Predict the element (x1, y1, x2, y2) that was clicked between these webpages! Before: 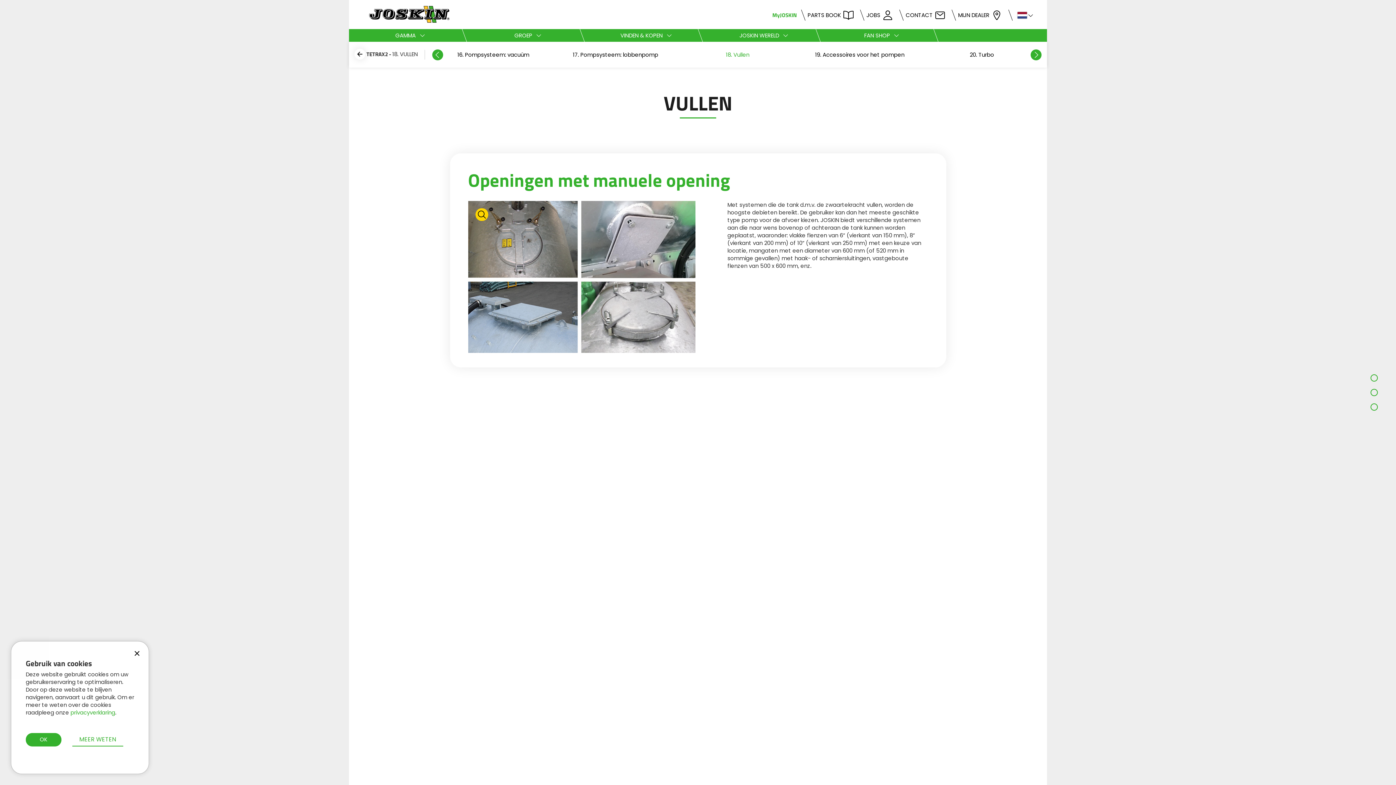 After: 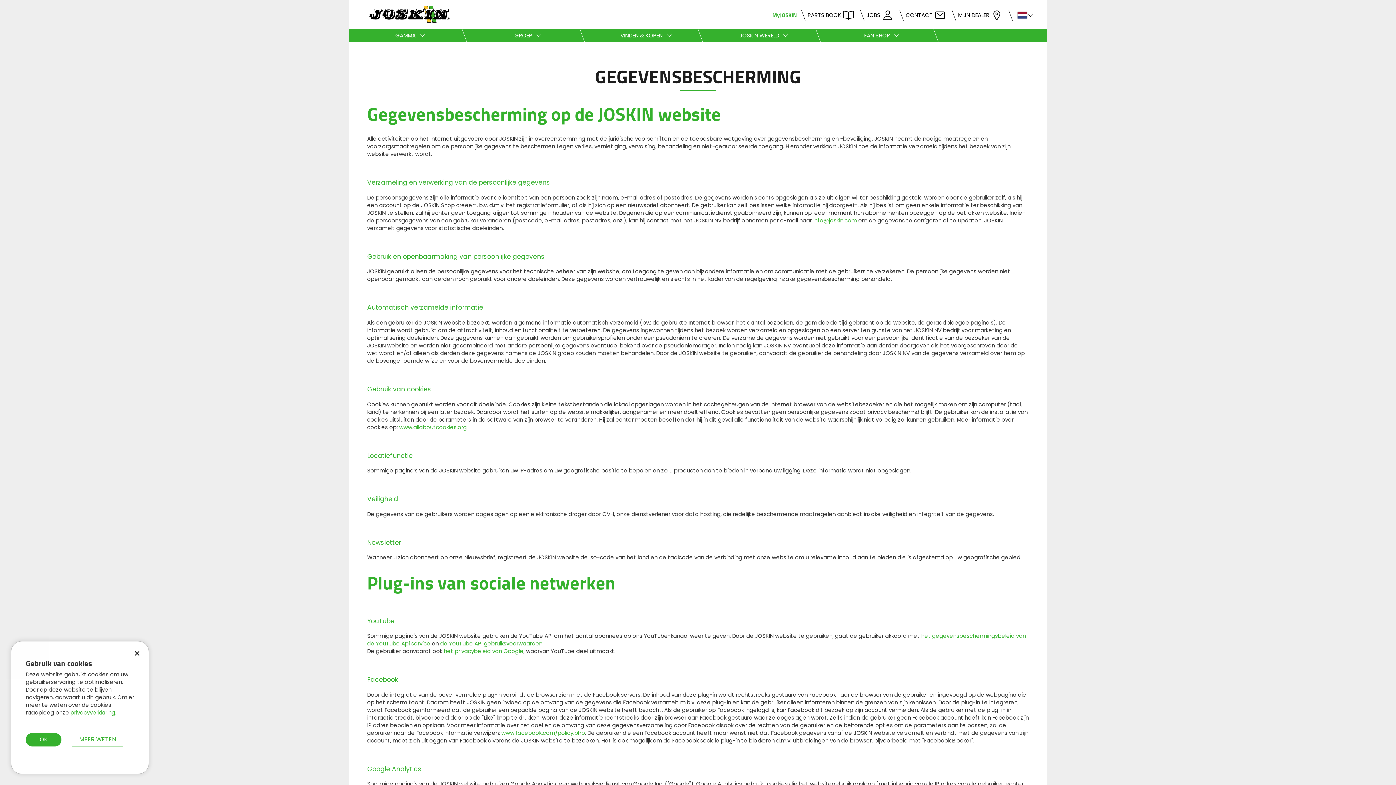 Action: label: privacyverklaring bbox: (70, 709, 115, 716)